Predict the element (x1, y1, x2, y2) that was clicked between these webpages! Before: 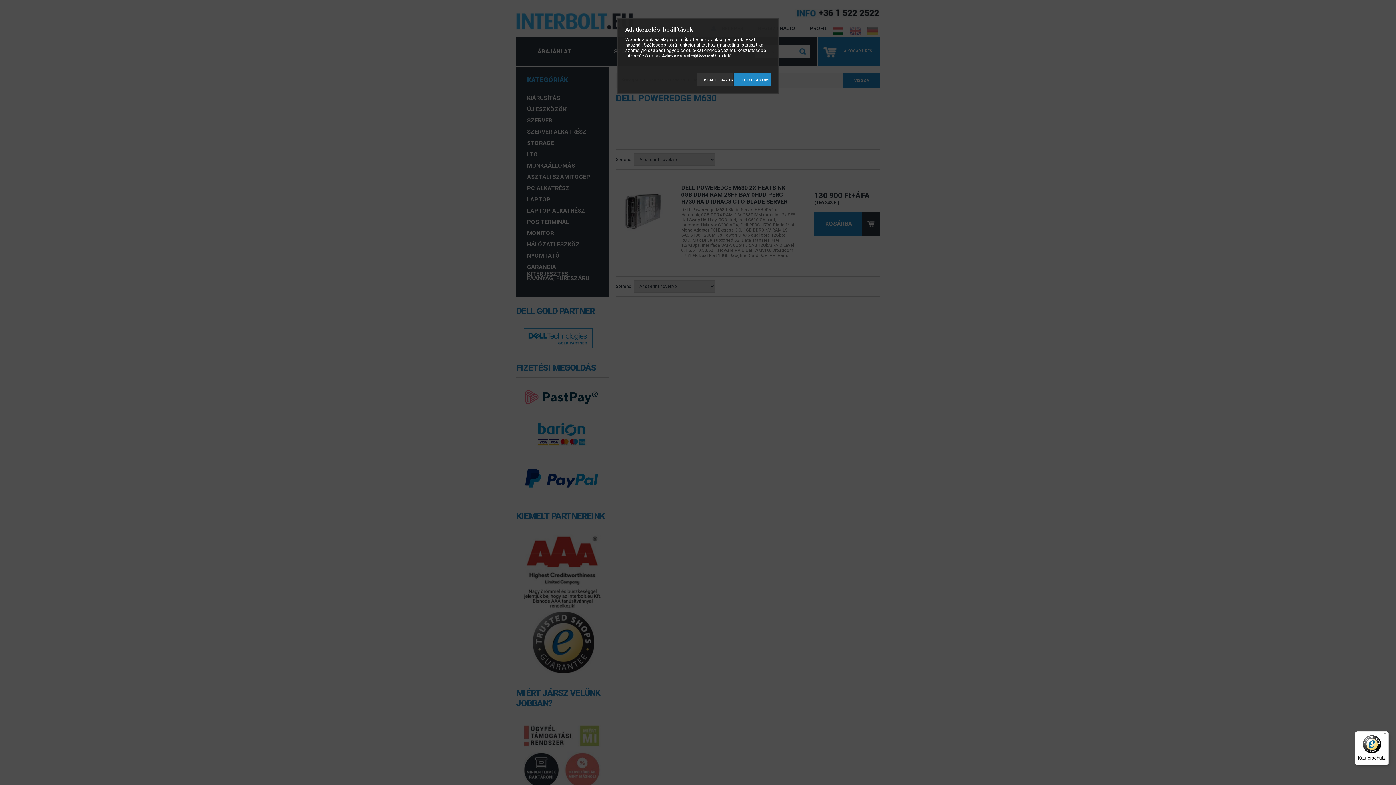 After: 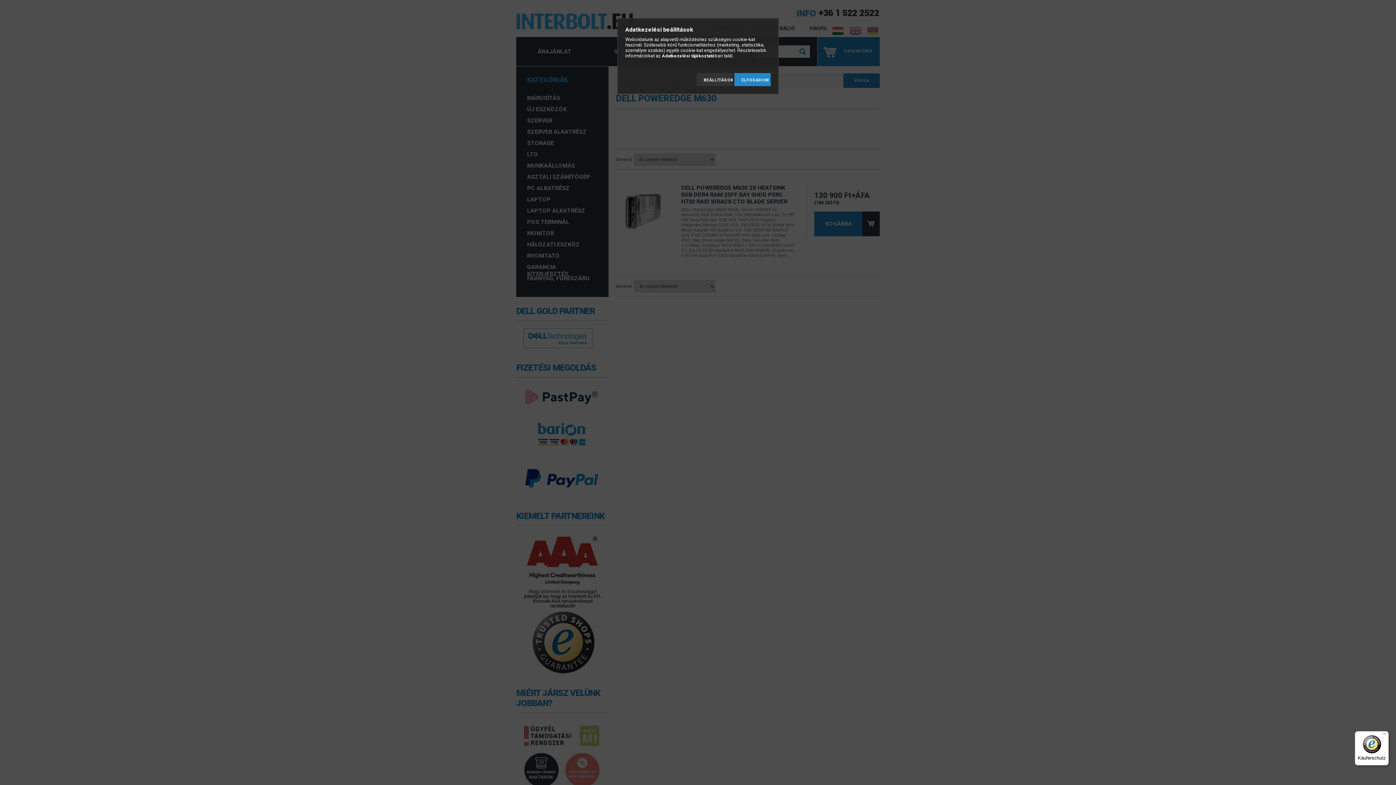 Action: label: Käuferschutz bbox: (1355, 731, 1389, 765)